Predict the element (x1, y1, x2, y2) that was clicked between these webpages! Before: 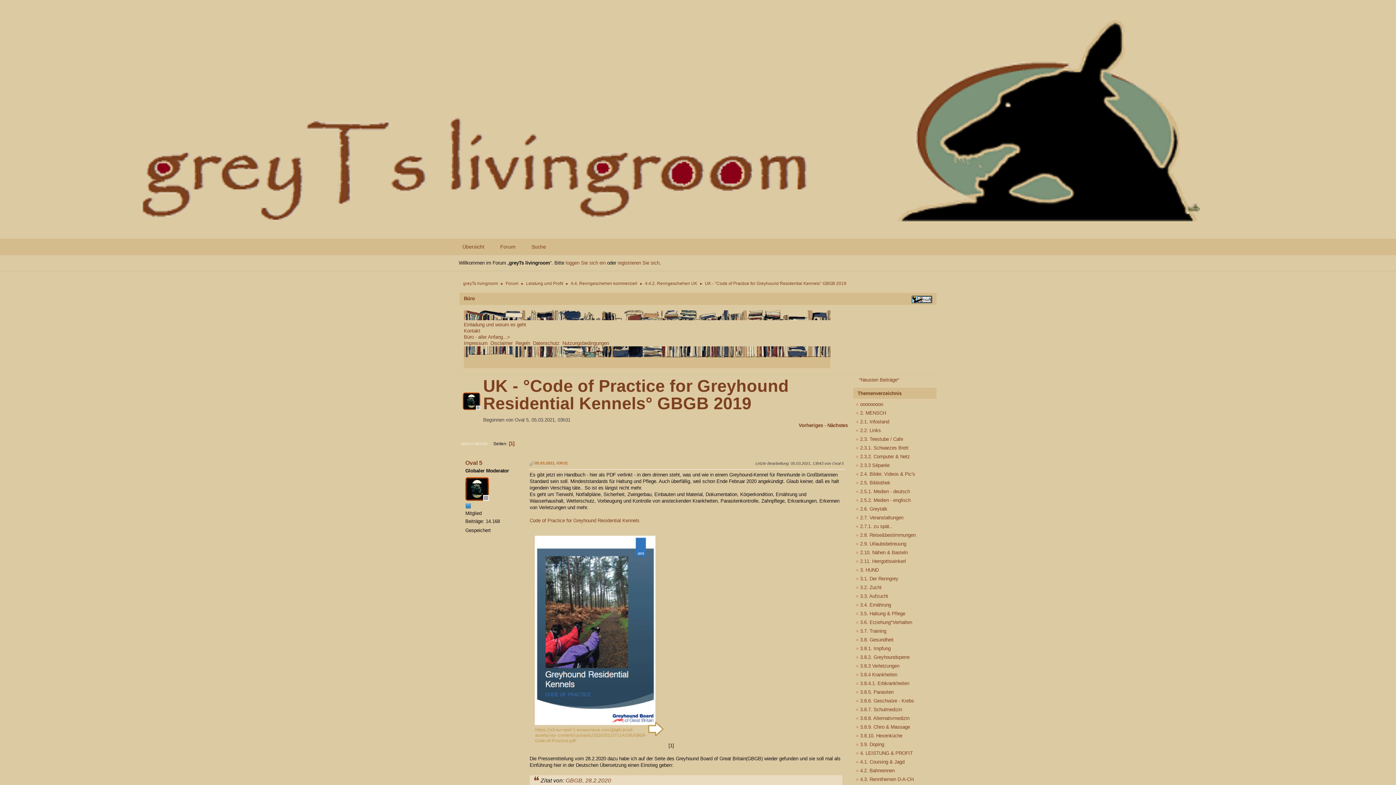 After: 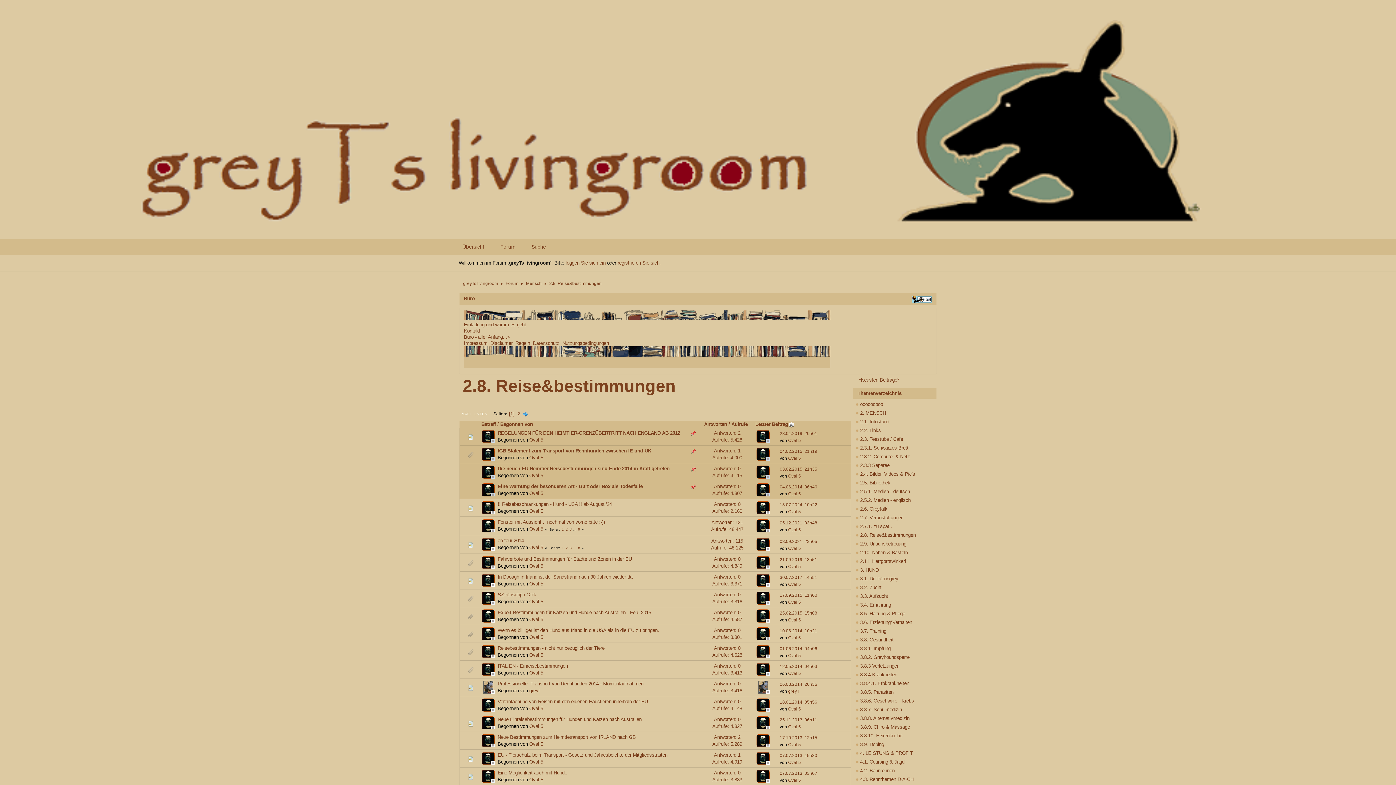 Action: label:  2.8. Reise&bestimmungen bbox: (854, 531, 935, 539)